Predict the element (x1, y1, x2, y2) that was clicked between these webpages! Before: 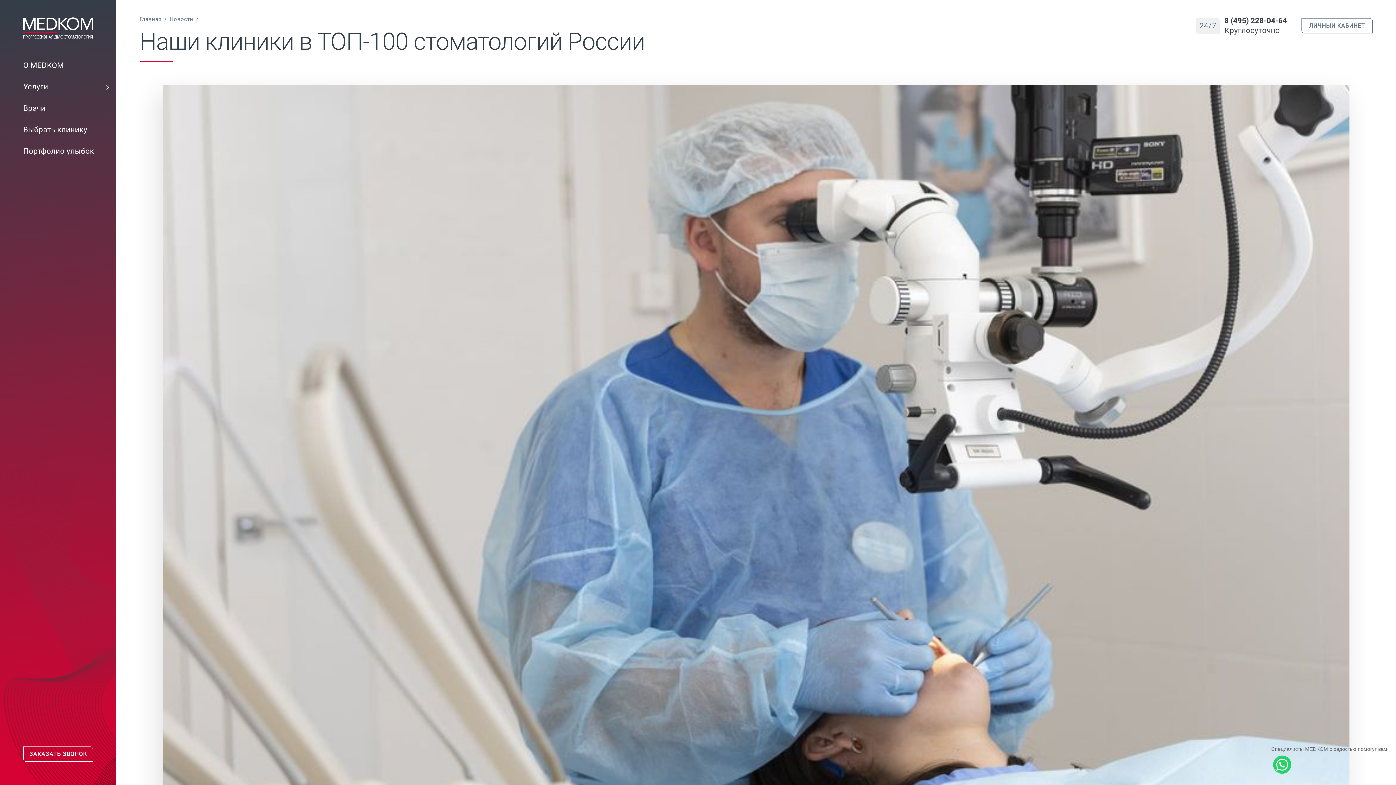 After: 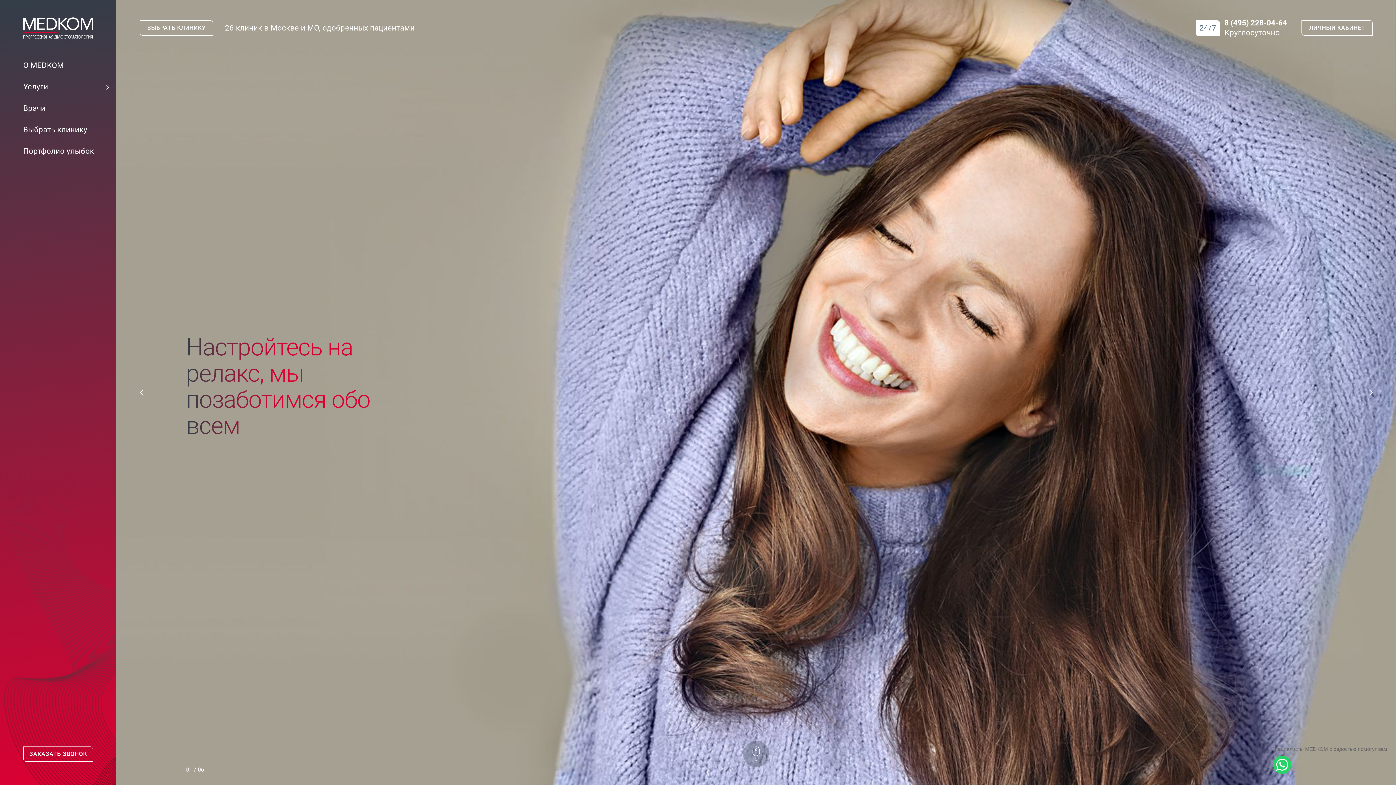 Action: bbox: (23, 0, 116, 56)